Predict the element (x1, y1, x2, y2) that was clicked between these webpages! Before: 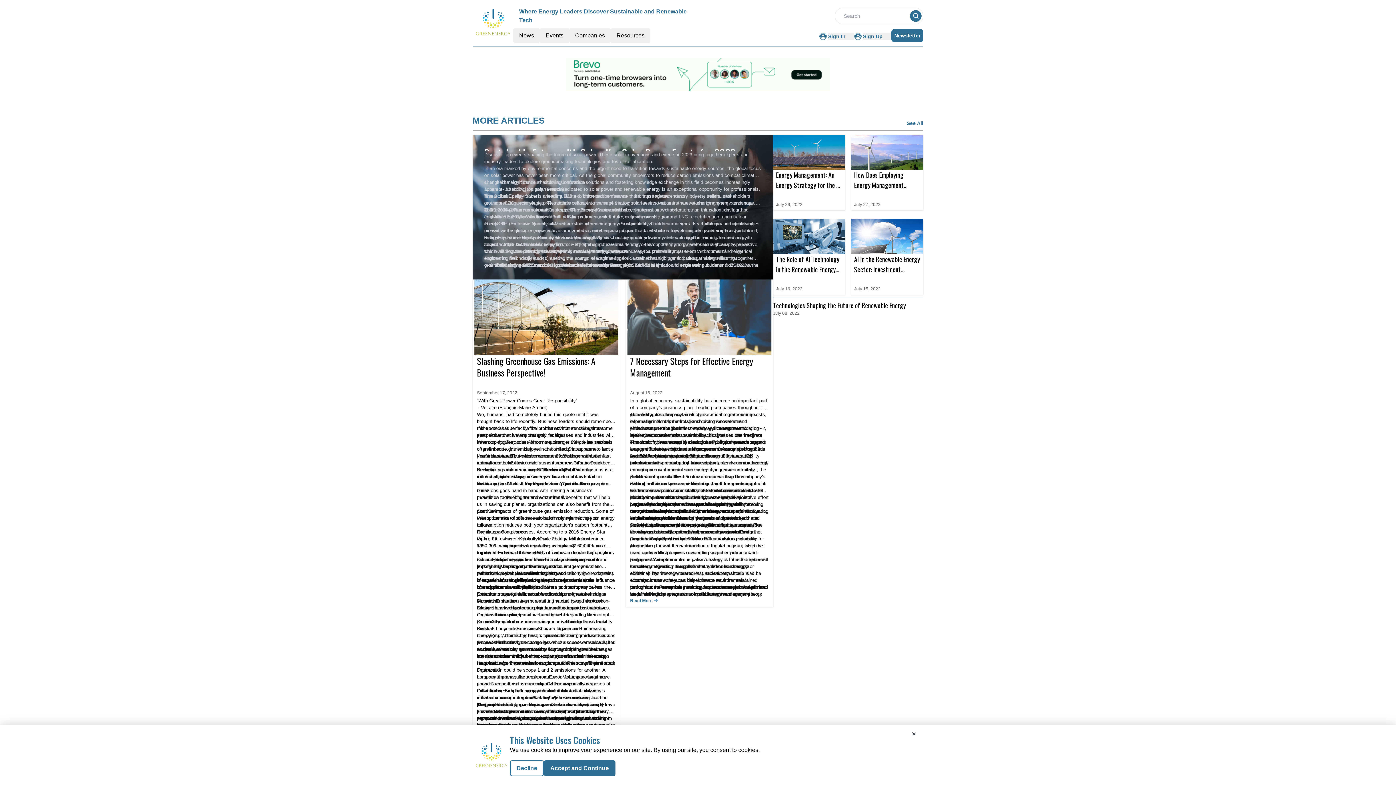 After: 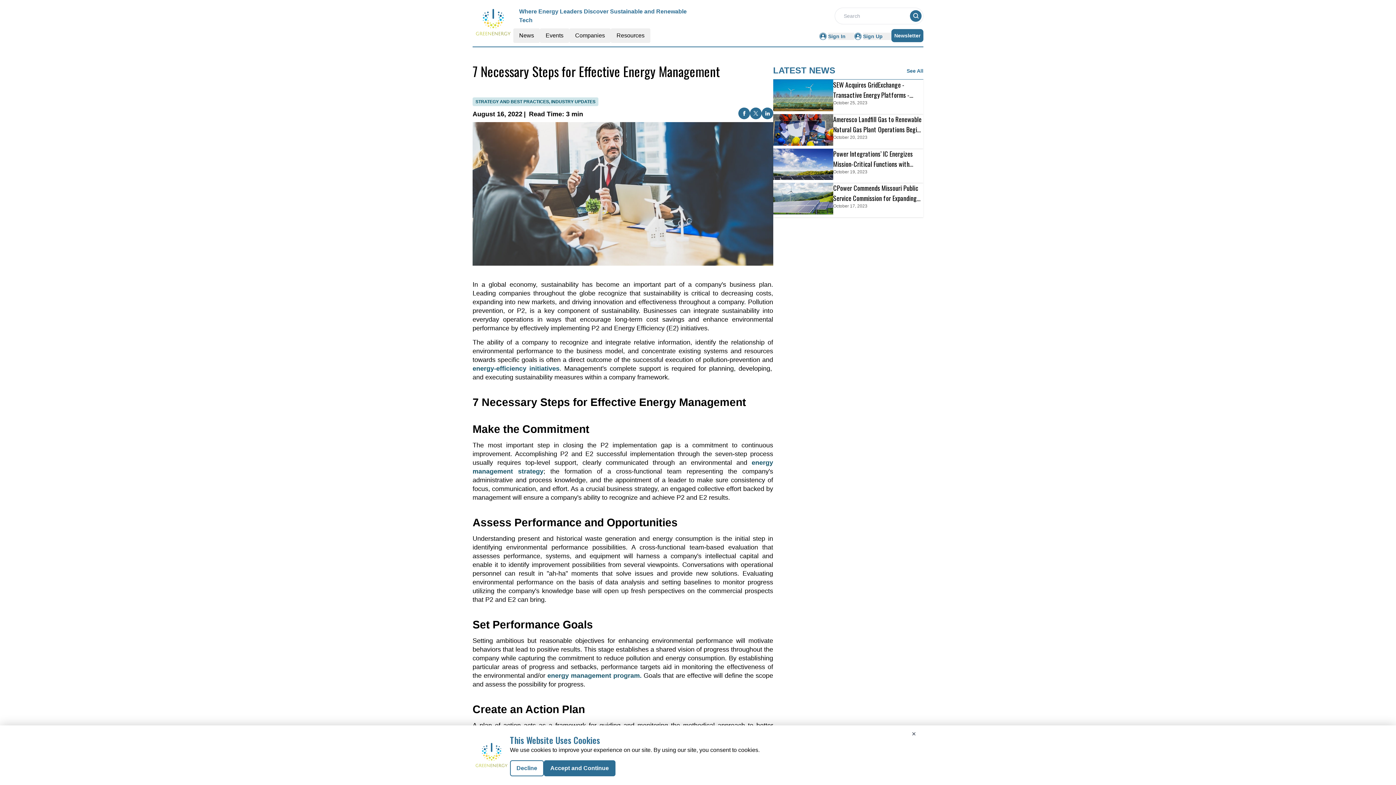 Action: label: Read More bbox: (630, 597, 768, 604)